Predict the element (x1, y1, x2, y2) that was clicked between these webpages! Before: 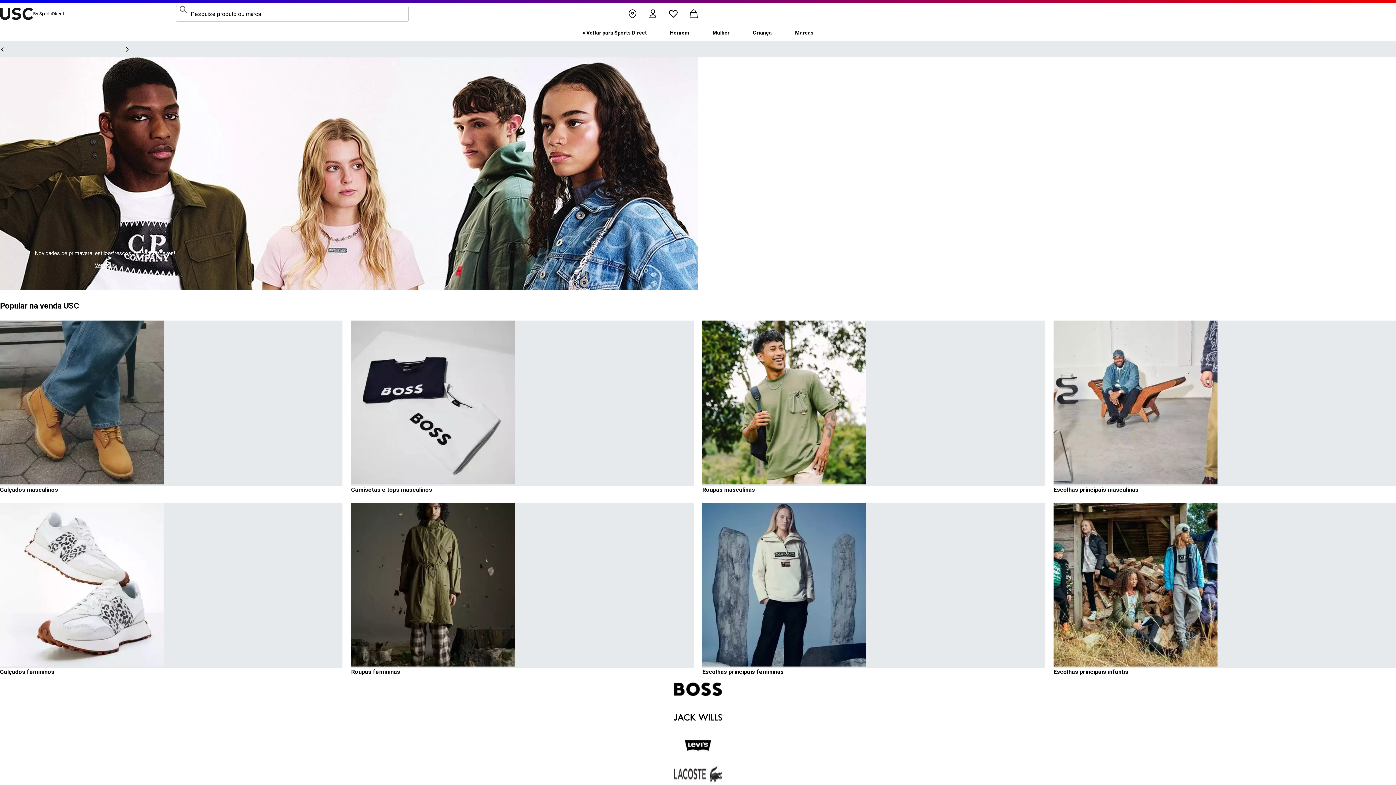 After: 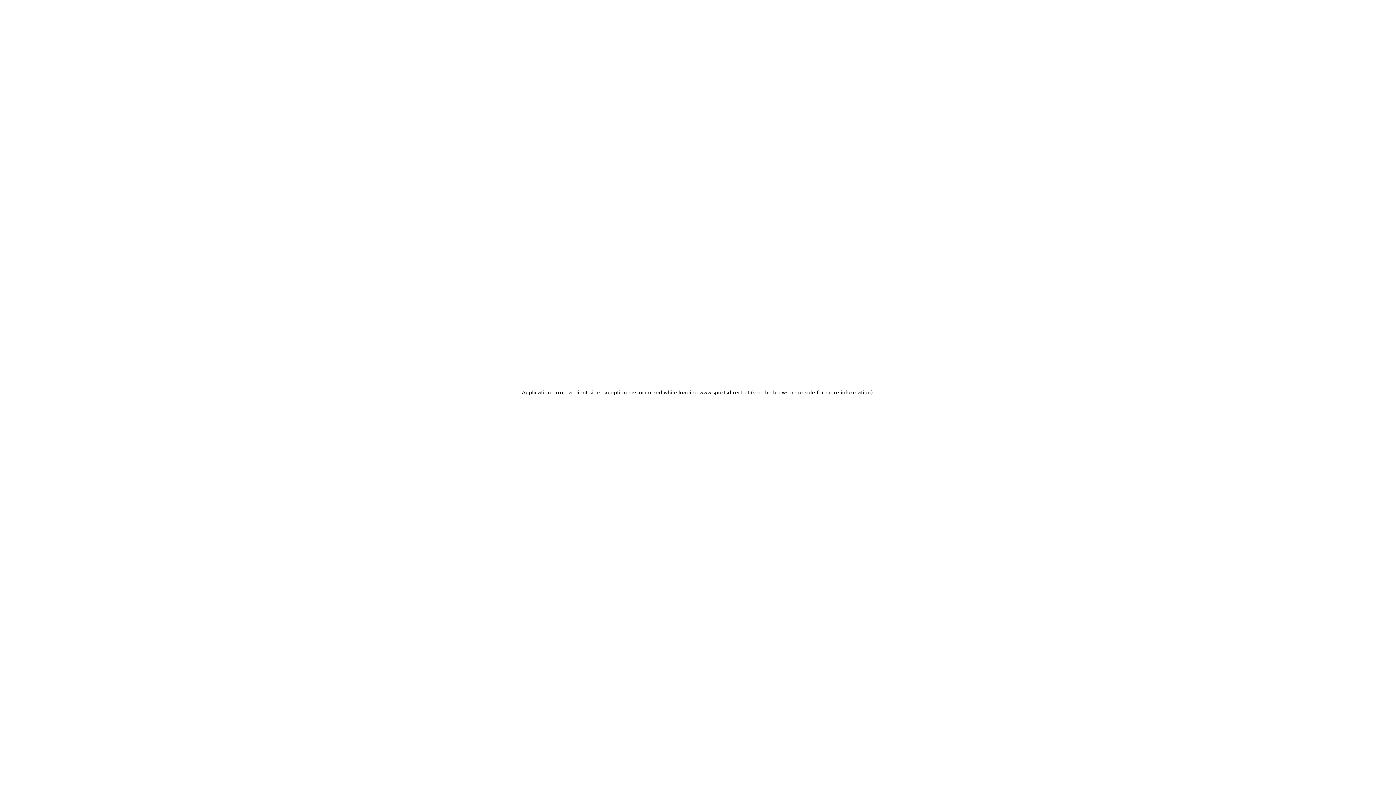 Action: bbox: (570, 24, 658, 40) label: < Voltar para Sports Direct